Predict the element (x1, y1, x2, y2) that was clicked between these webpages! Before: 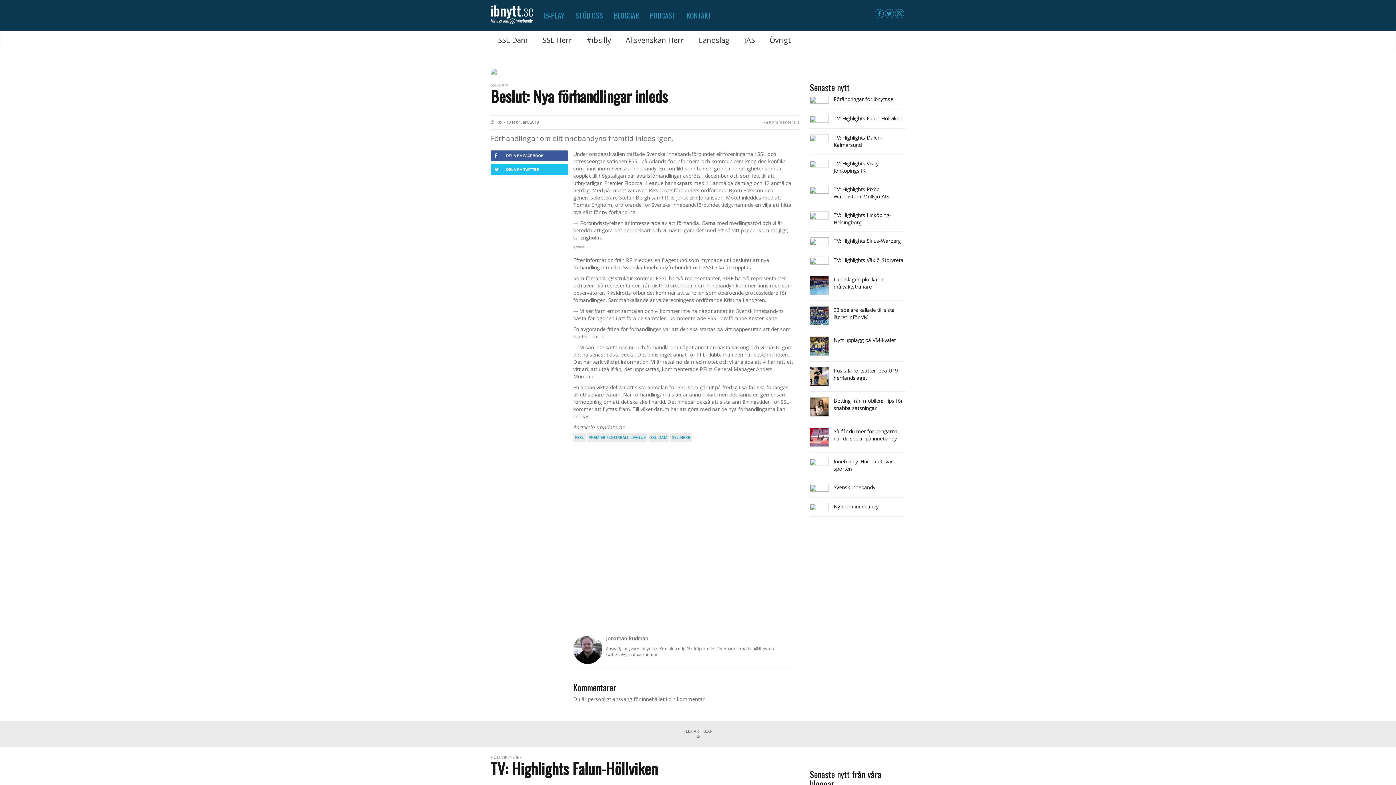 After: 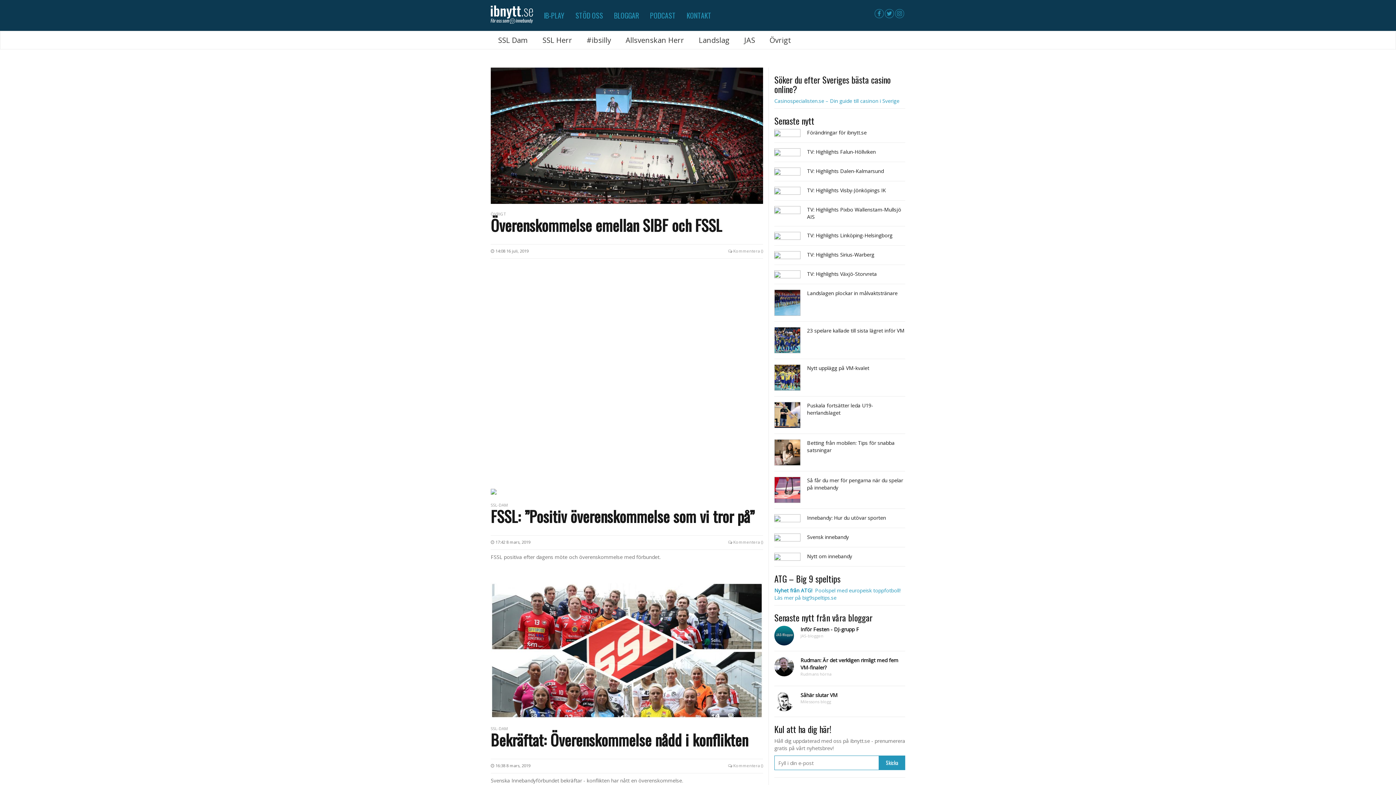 Action: bbox: (573, 433, 585, 442) label: FSSL